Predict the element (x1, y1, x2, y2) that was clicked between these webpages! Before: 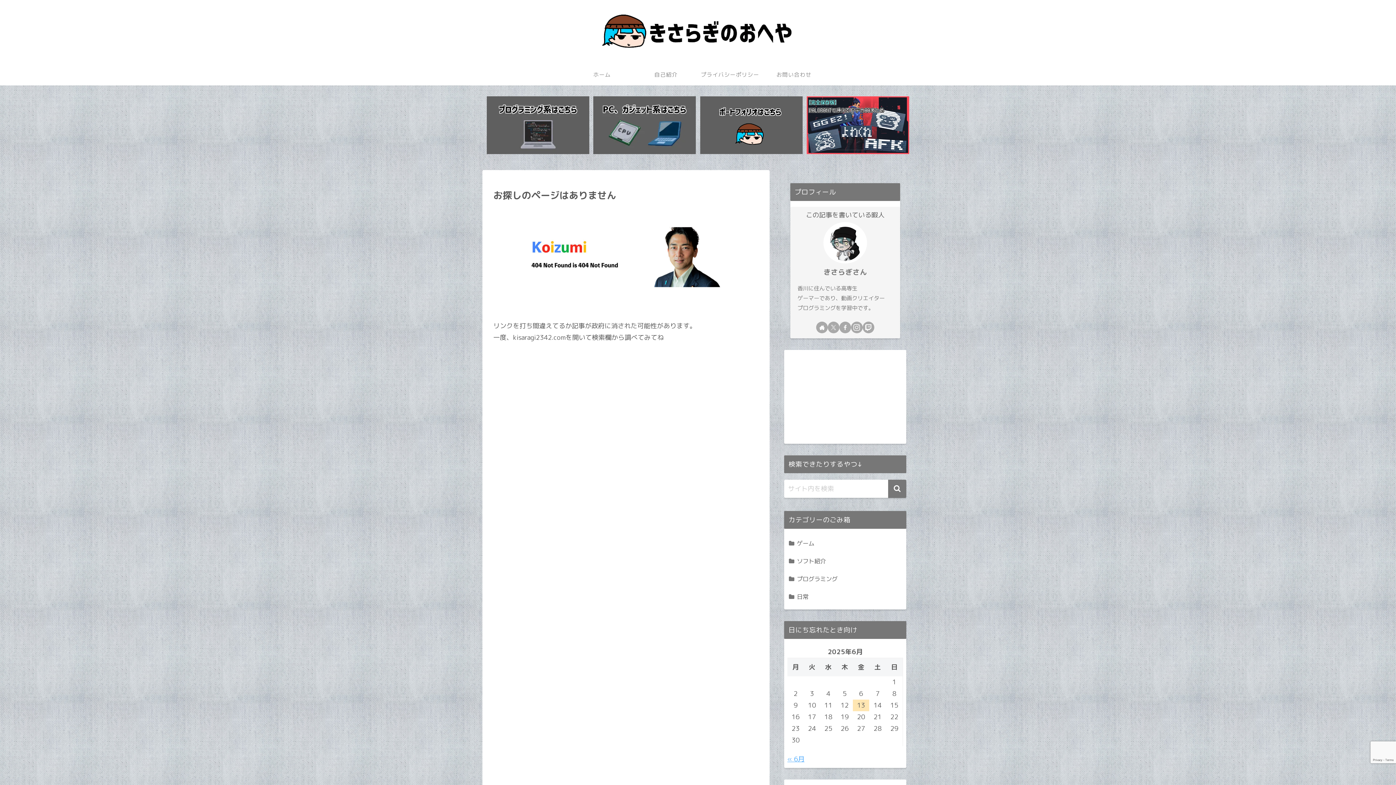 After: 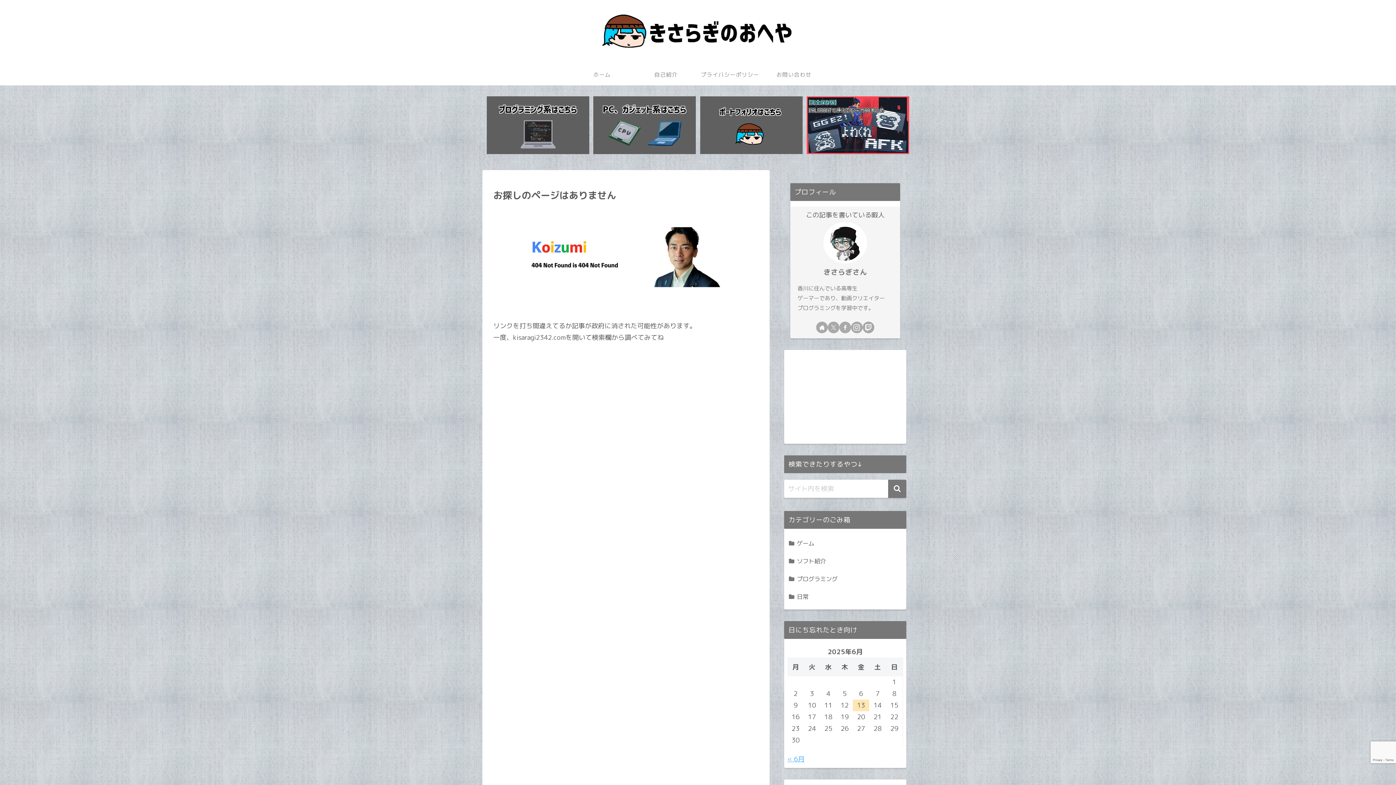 Action: label: お問い合わせ bbox: (762, 63, 826, 85)